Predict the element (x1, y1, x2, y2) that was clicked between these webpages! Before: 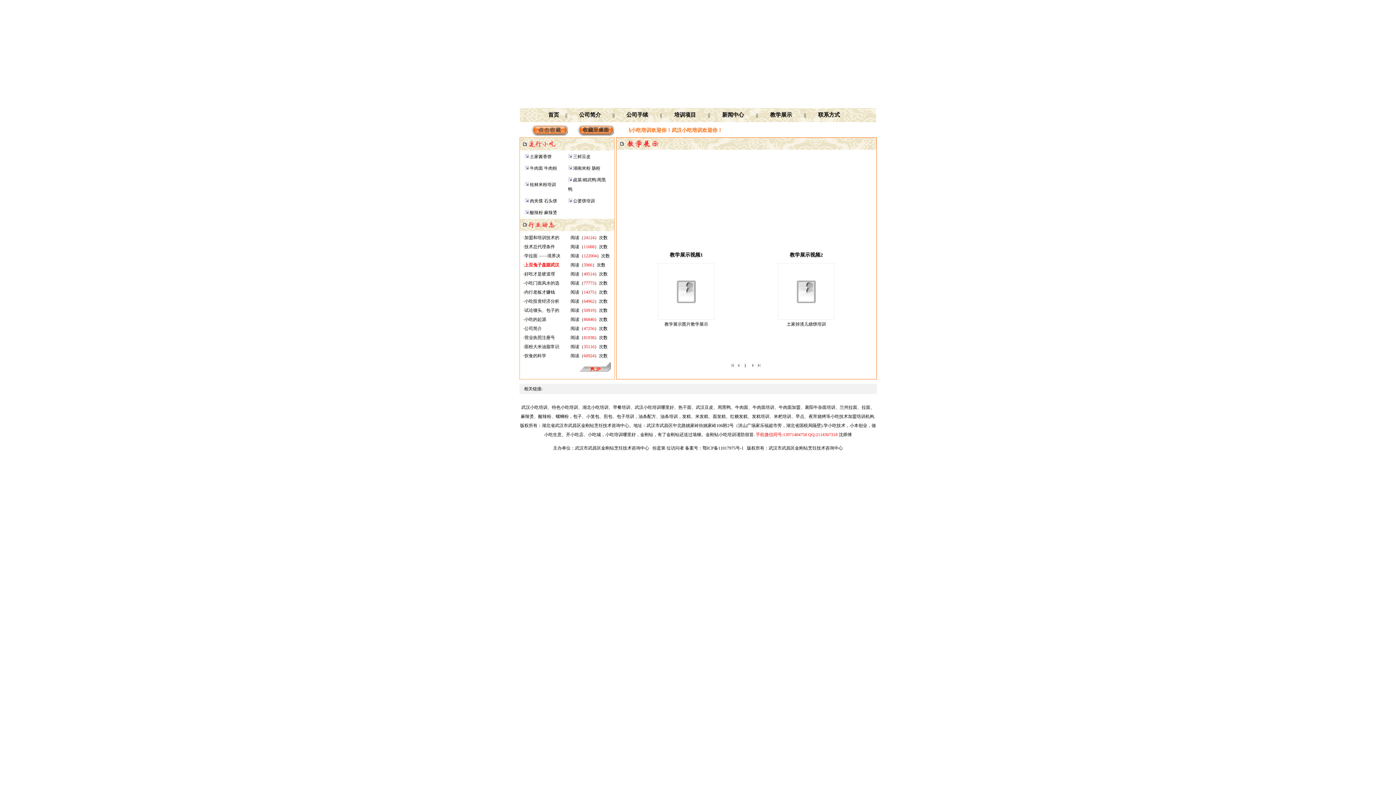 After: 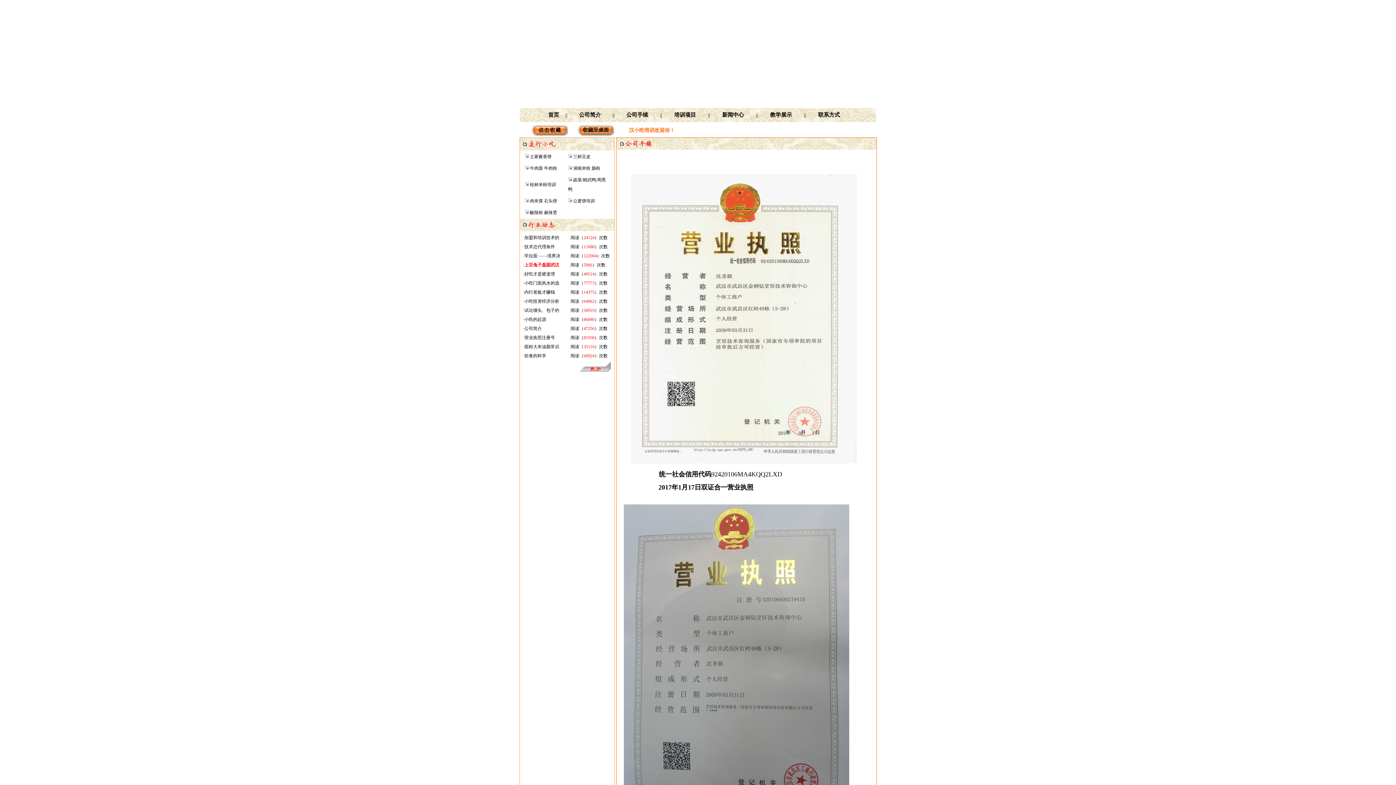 Action: bbox: (615, 108, 659, 122) label: 公司手续